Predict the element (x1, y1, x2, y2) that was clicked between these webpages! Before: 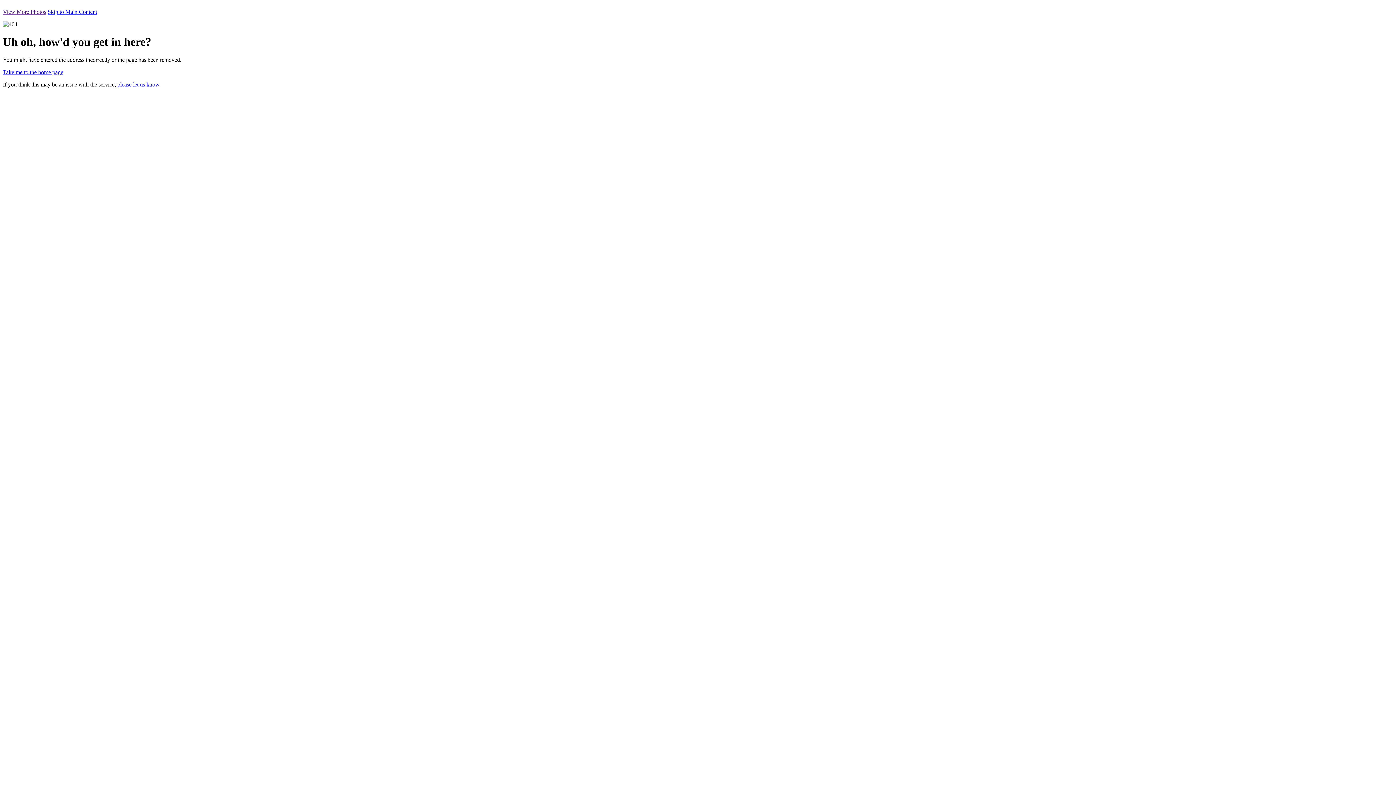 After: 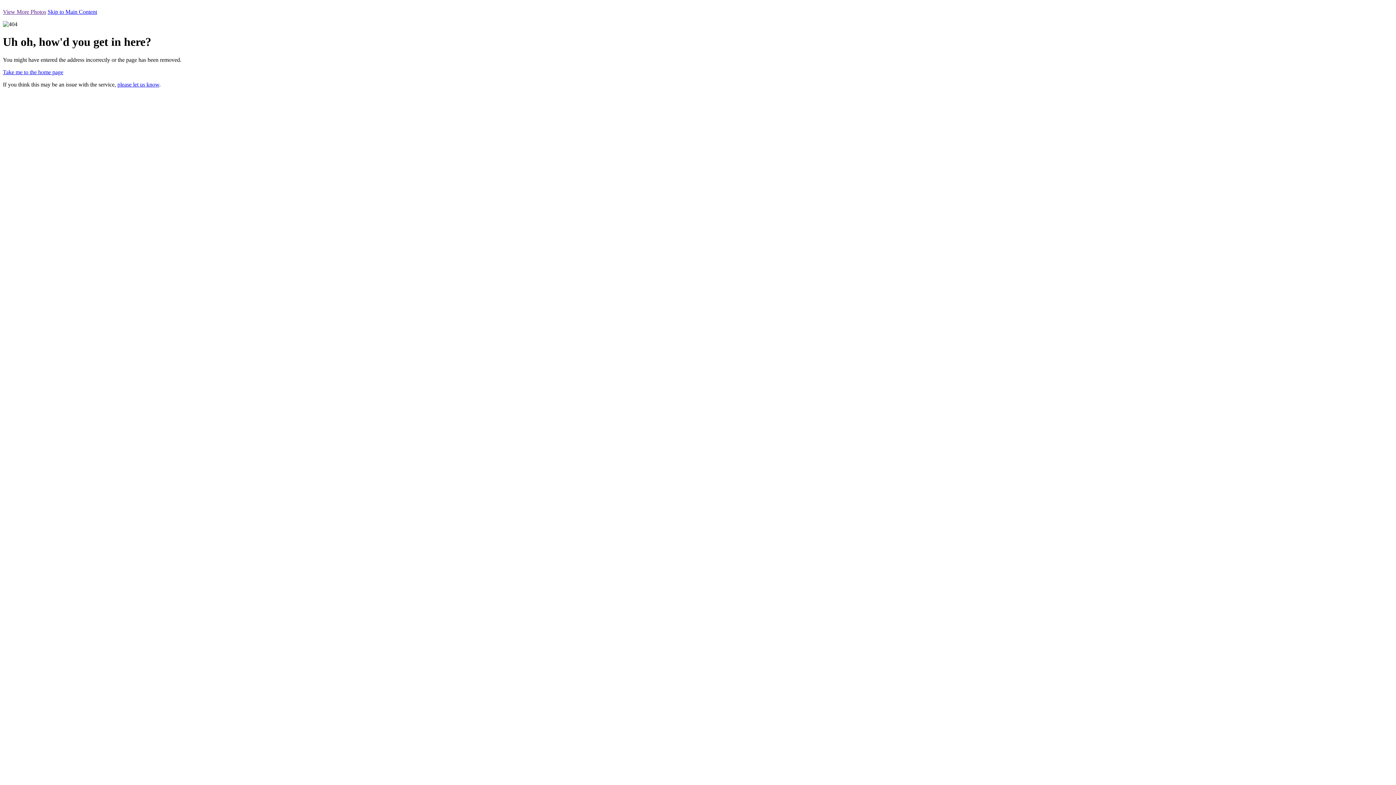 Action: label: please let us know bbox: (117, 81, 159, 87)